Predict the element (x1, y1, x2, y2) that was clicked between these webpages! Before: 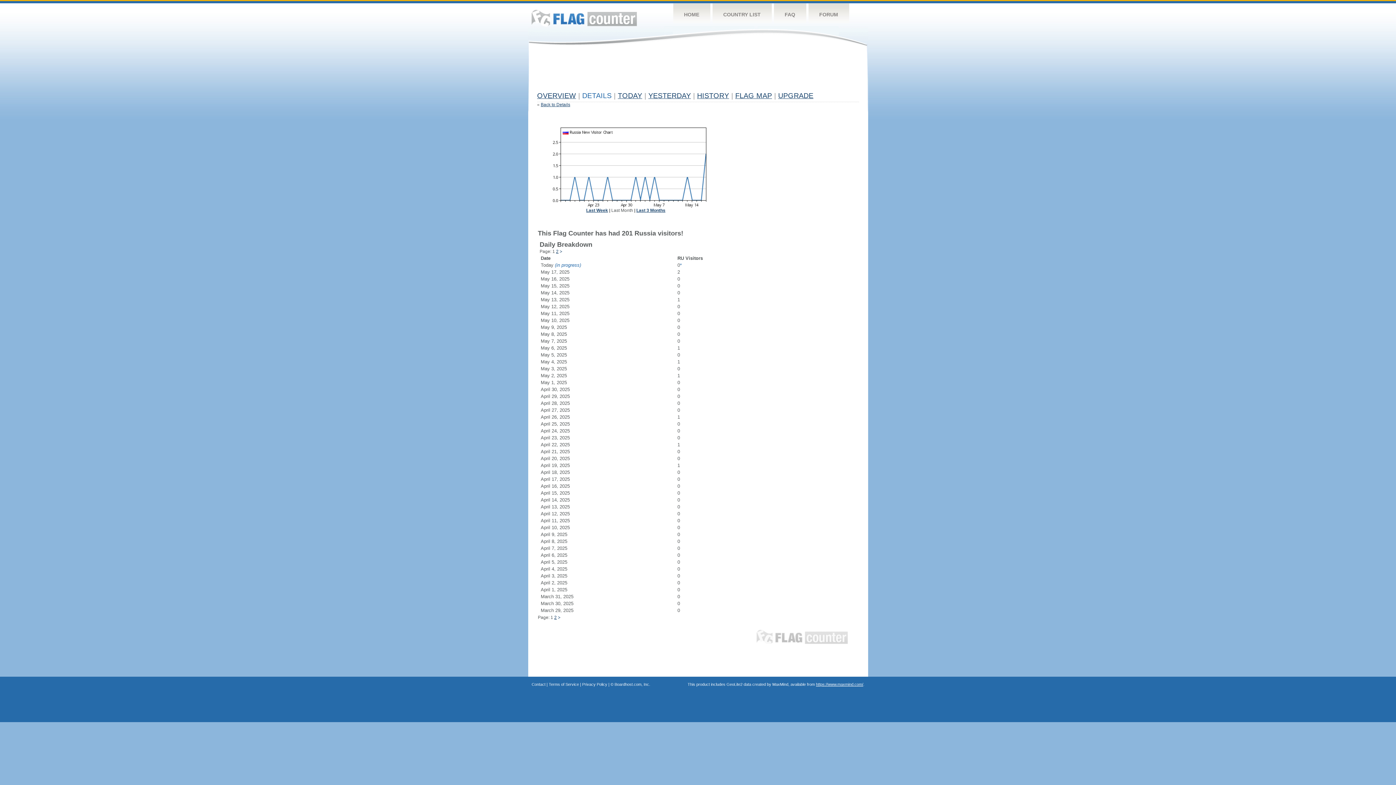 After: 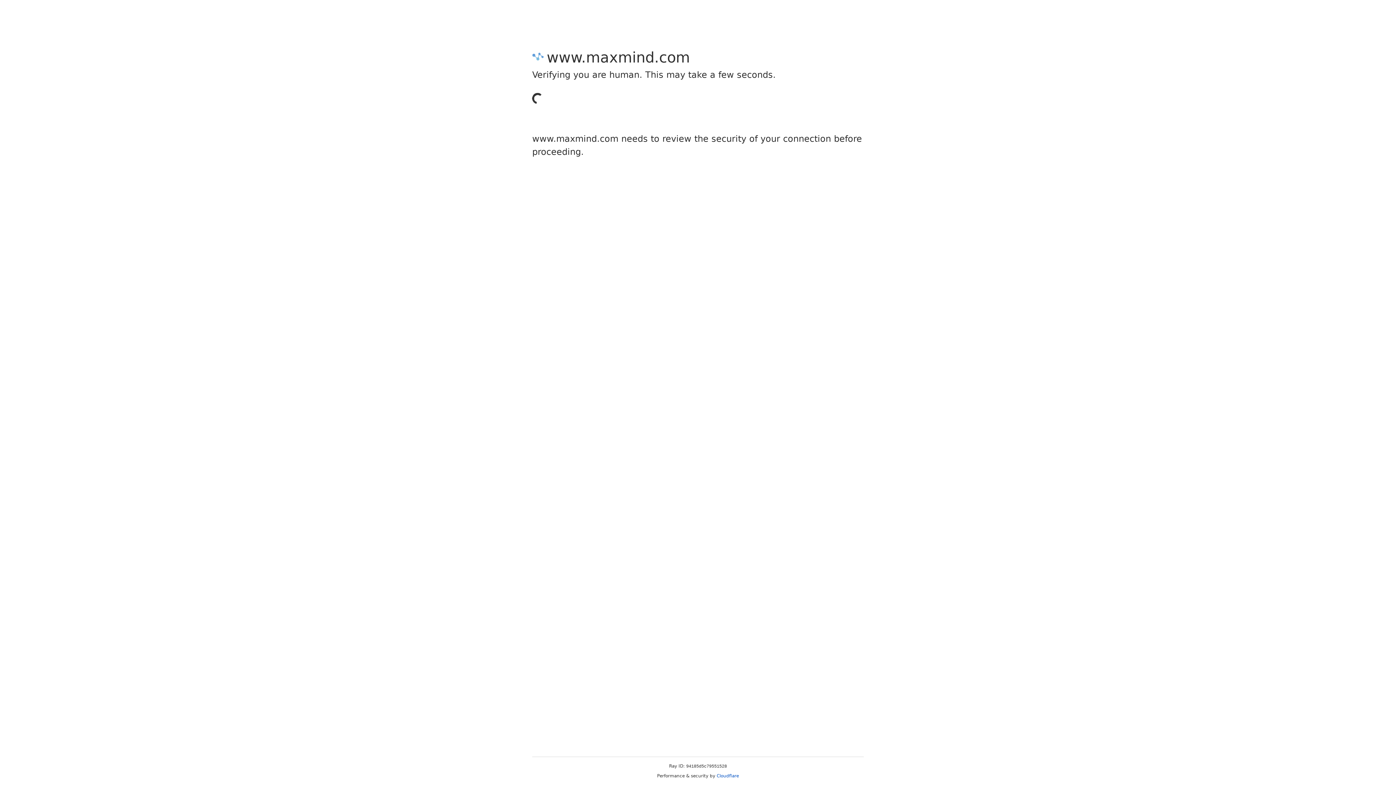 Action: bbox: (816, 682, 863, 686) label: https://www.maxmind.com/